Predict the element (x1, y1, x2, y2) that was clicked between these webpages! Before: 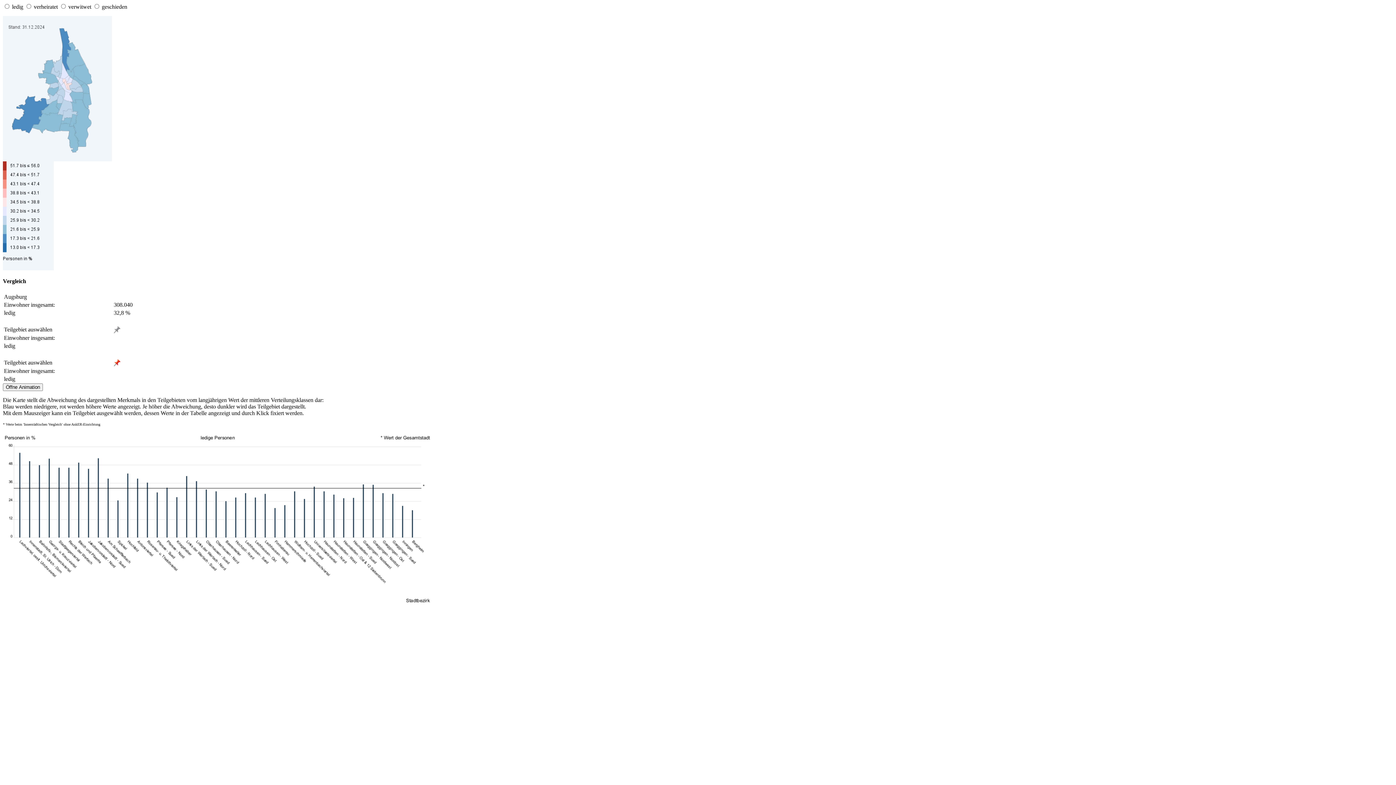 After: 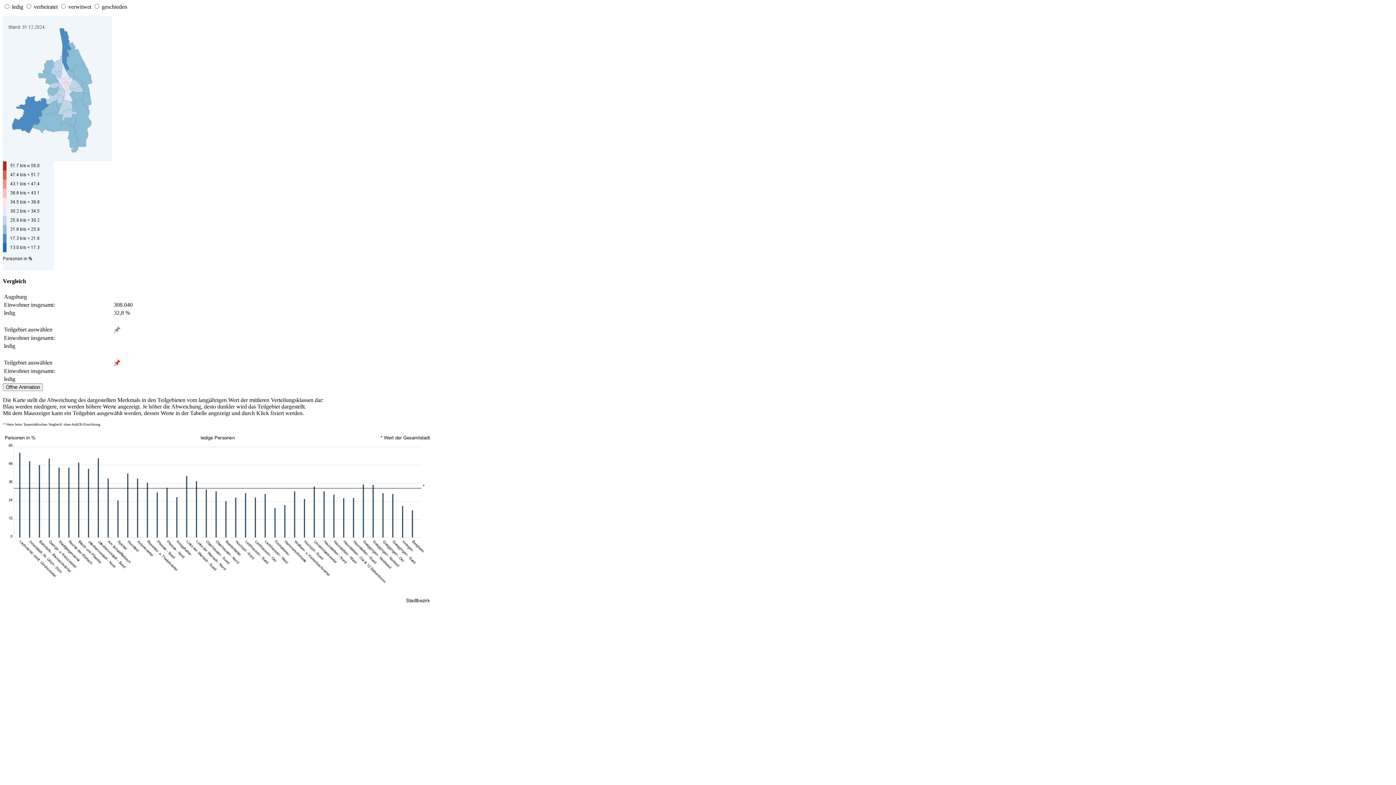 Action: label: verwitwet bbox: (68, 3, 91, 9)